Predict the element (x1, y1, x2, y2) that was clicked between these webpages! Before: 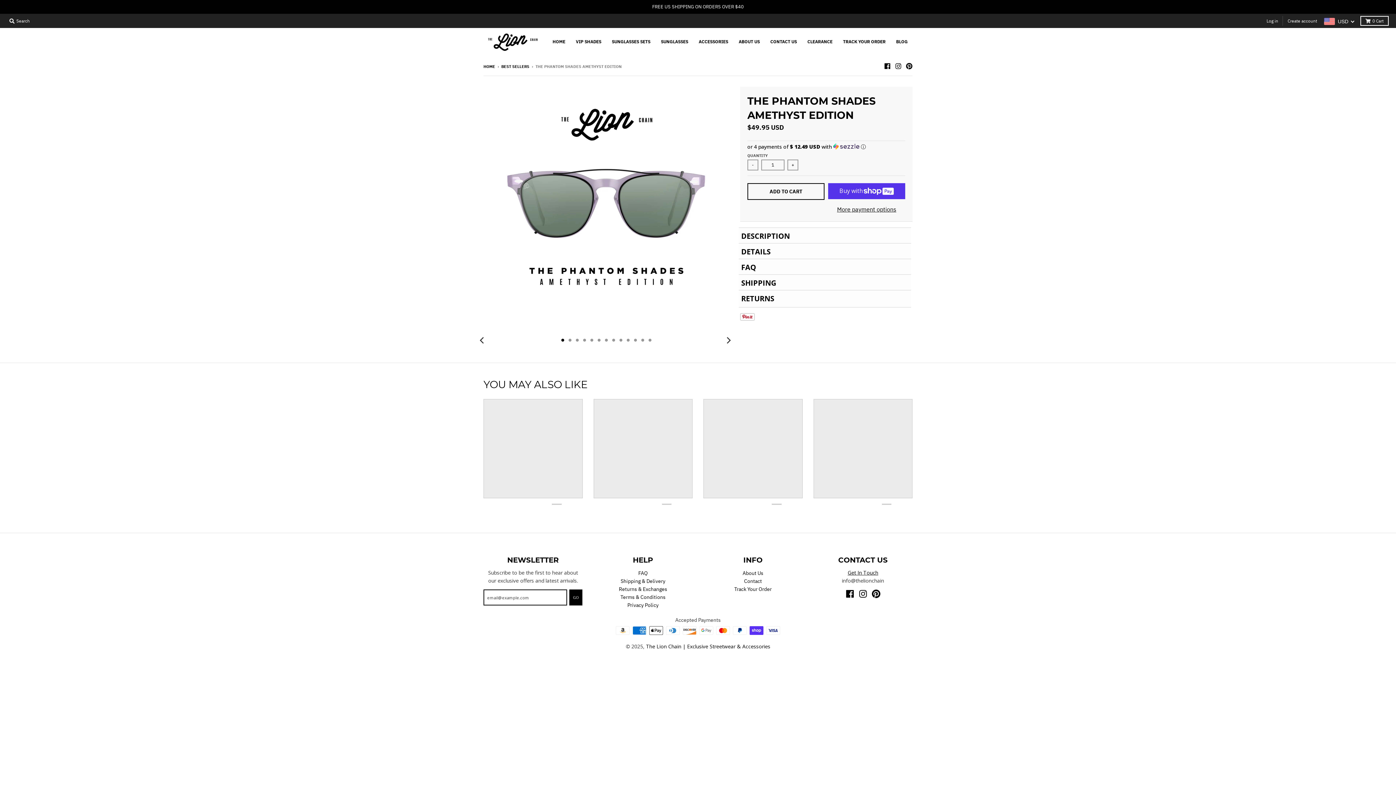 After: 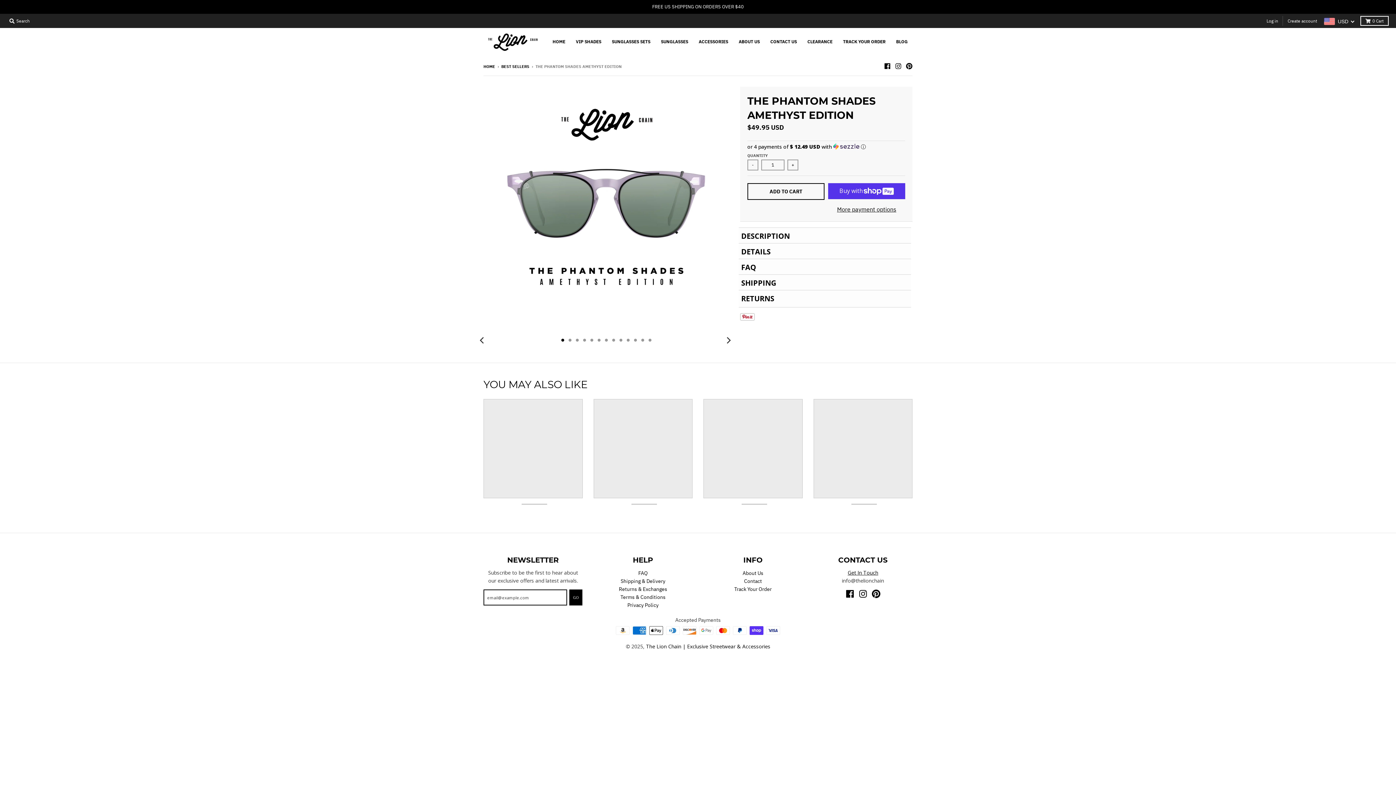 Action: bbox: (593, 399, 692, 498)